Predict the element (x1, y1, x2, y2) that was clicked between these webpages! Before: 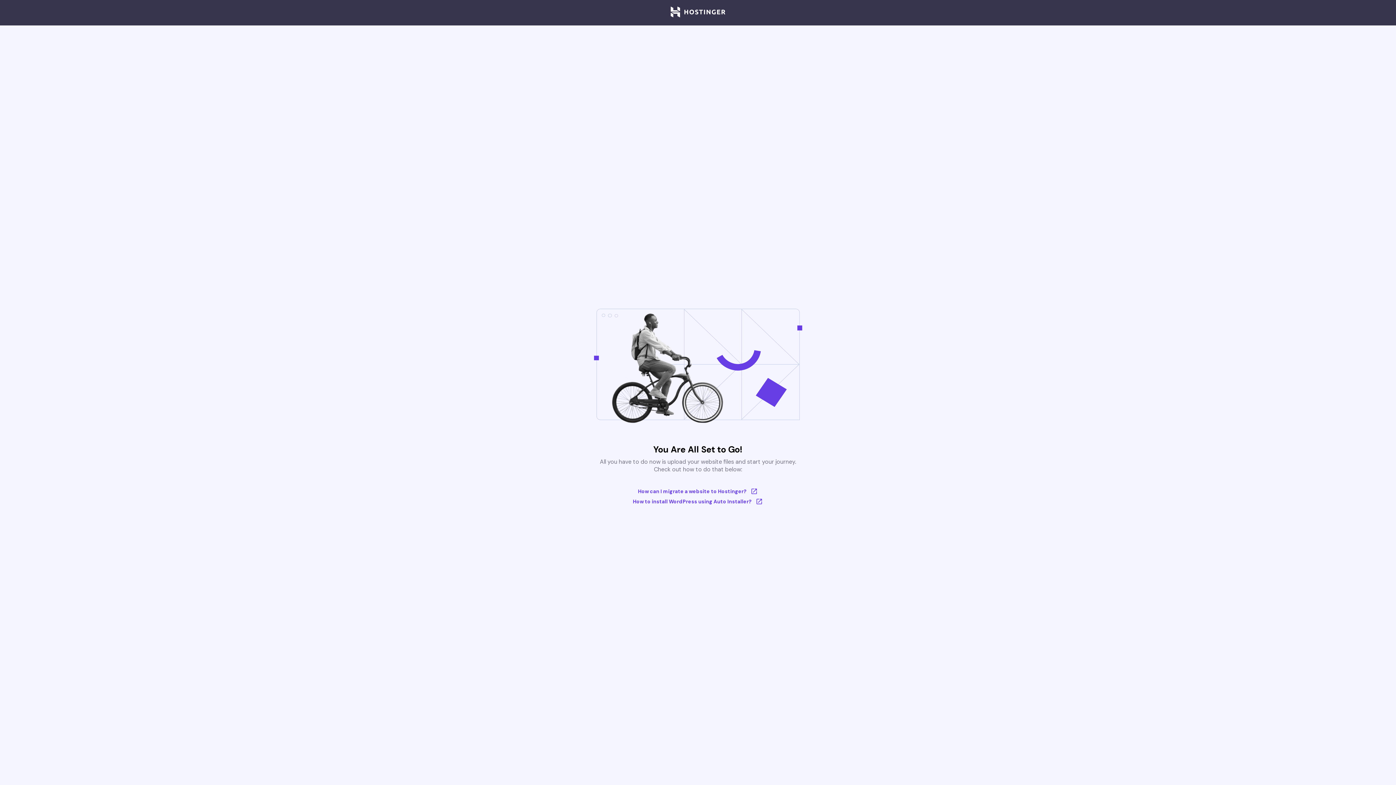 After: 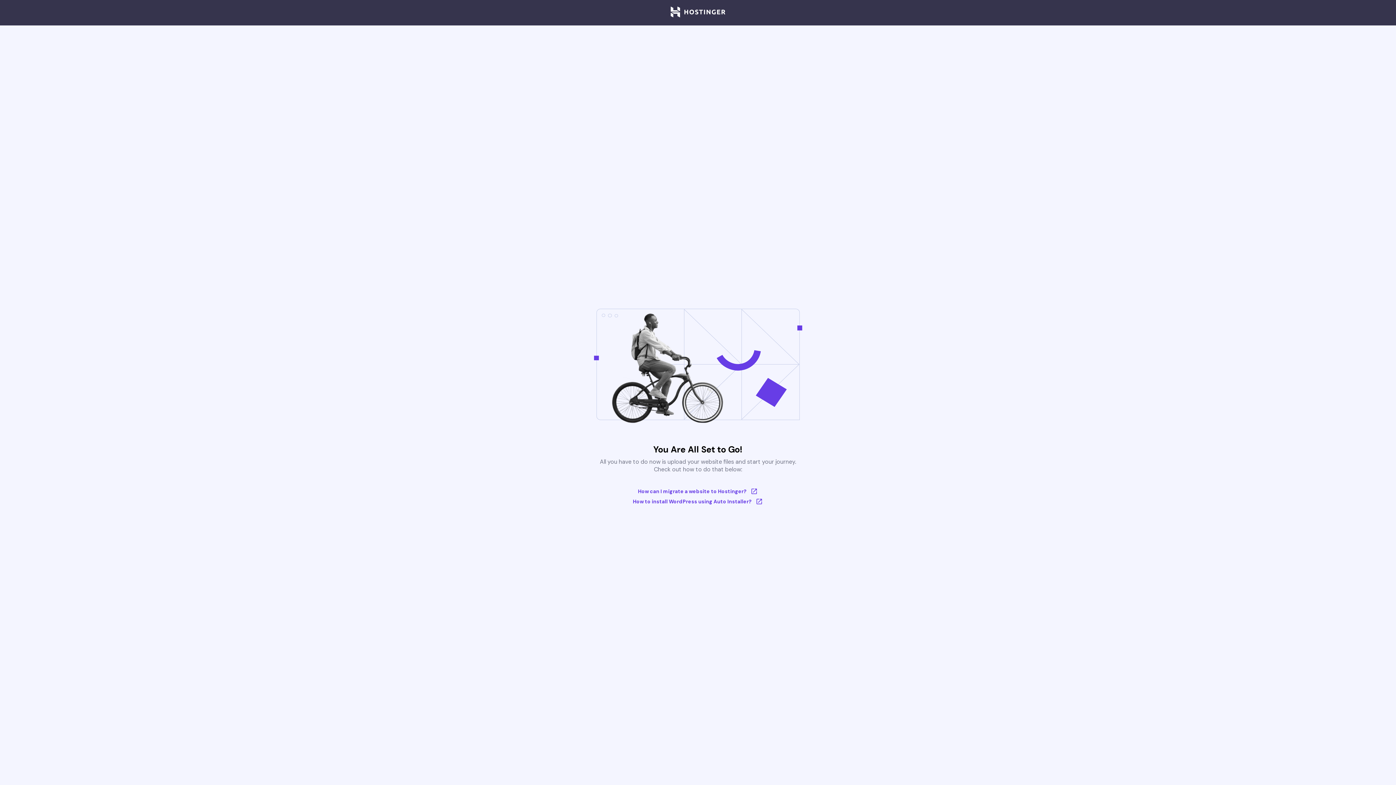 Action: bbox: (670, 6, 725, 18)